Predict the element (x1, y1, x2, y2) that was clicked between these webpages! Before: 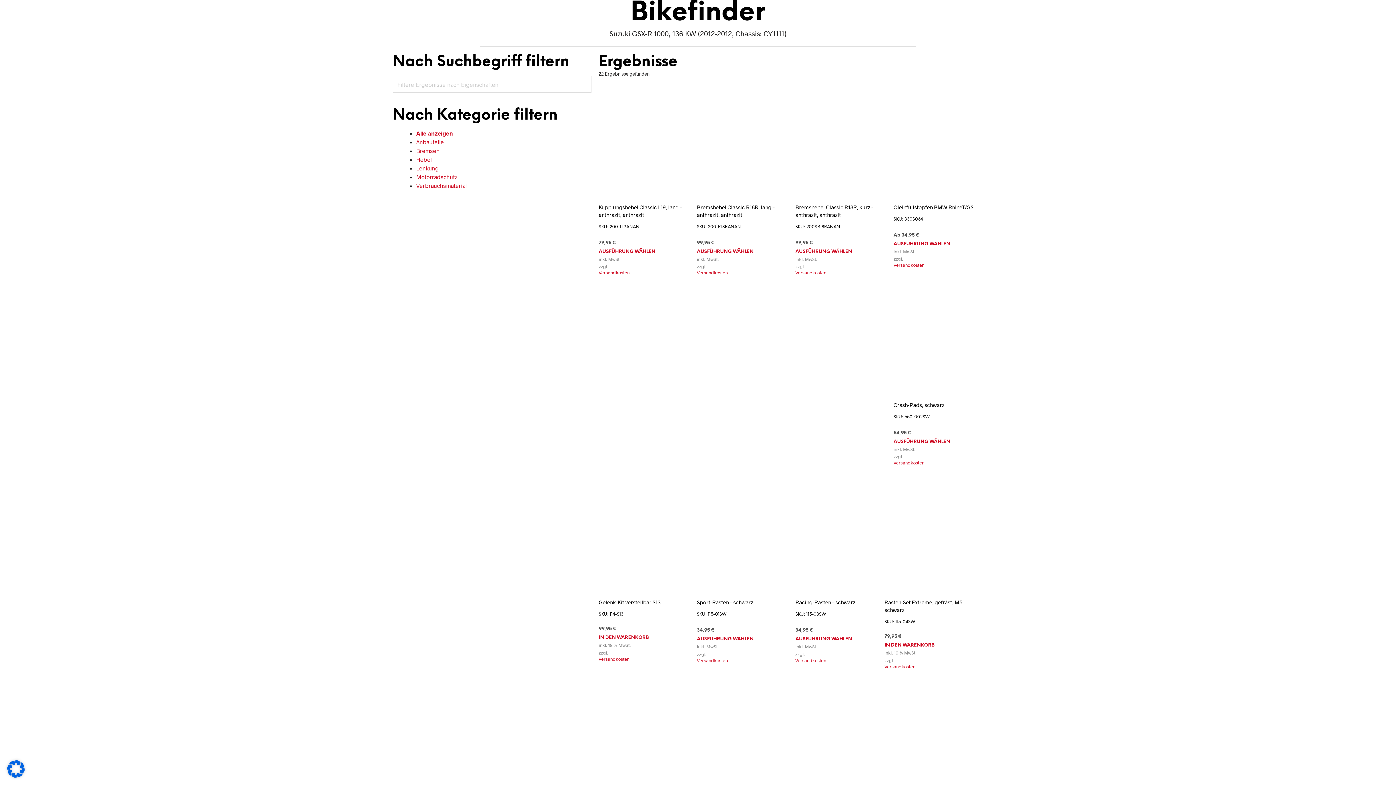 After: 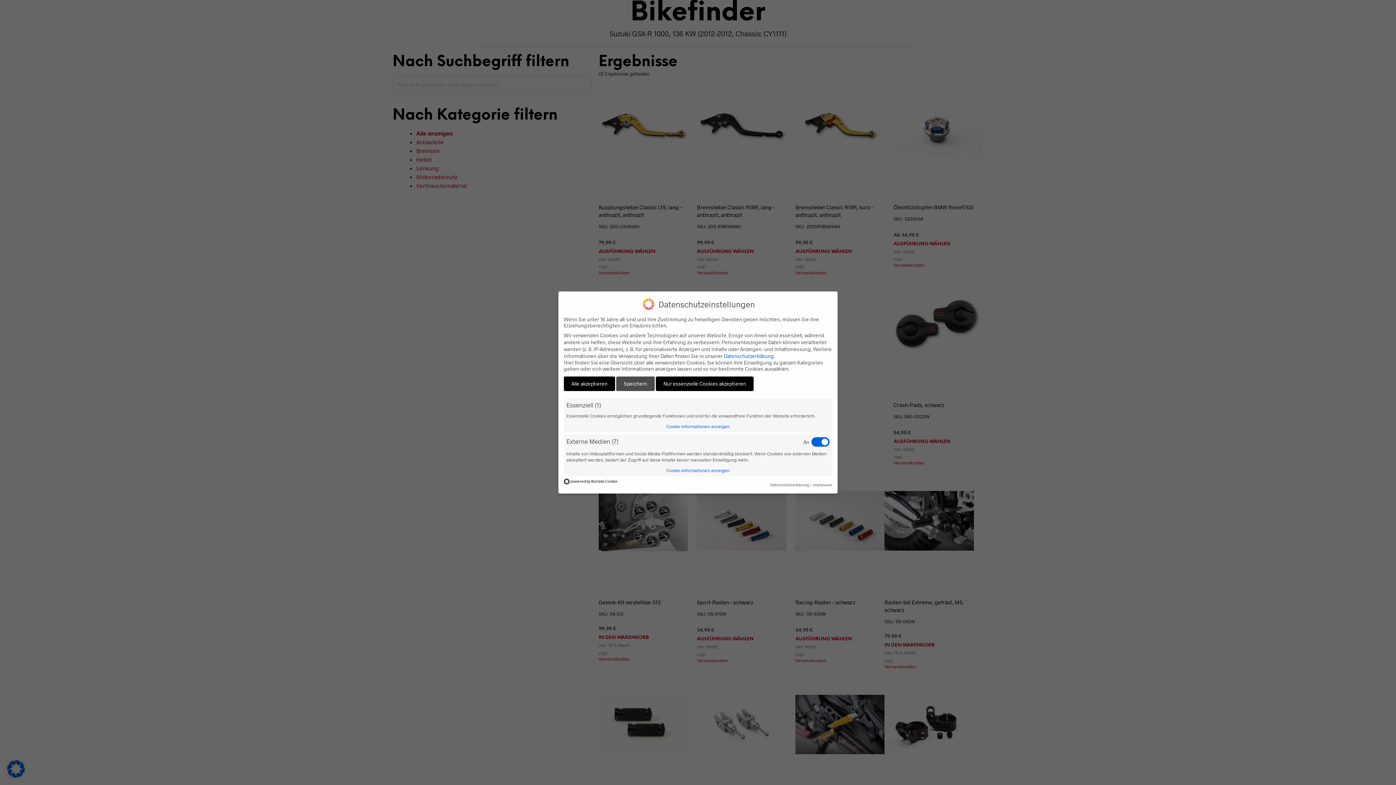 Action: bbox: (7, 772, 24, 779)